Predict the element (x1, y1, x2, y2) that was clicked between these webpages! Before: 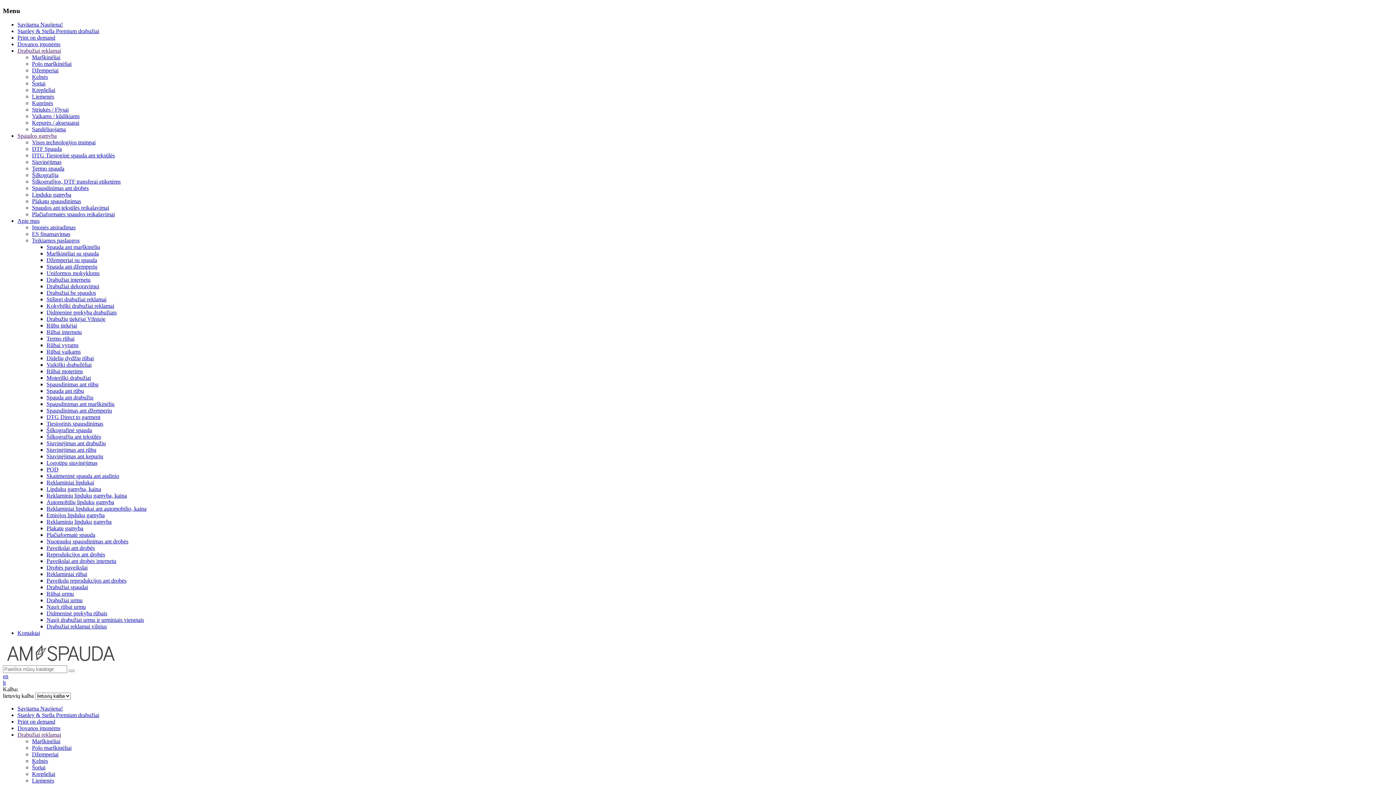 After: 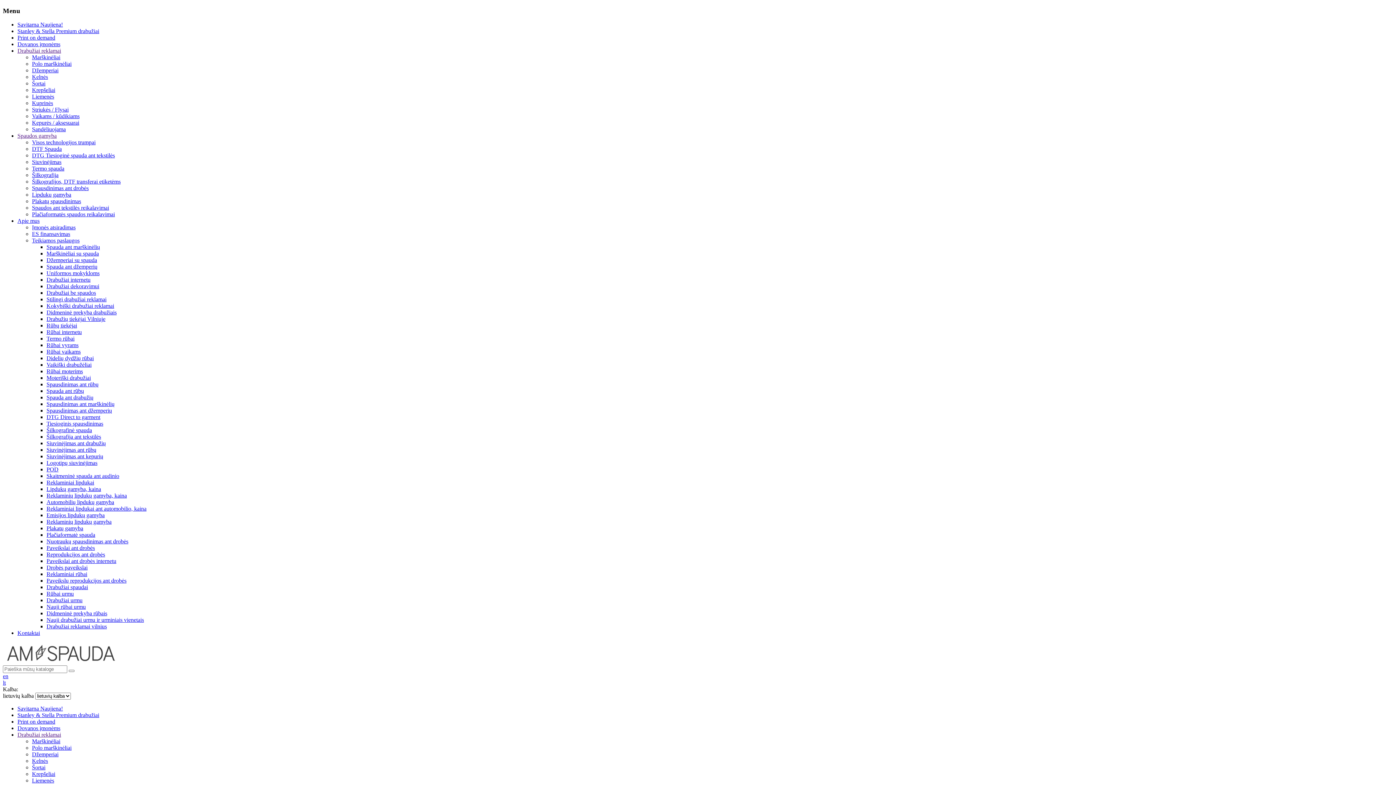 Action: bbox: (32, 87, 55, 93) label: Krepšeliai